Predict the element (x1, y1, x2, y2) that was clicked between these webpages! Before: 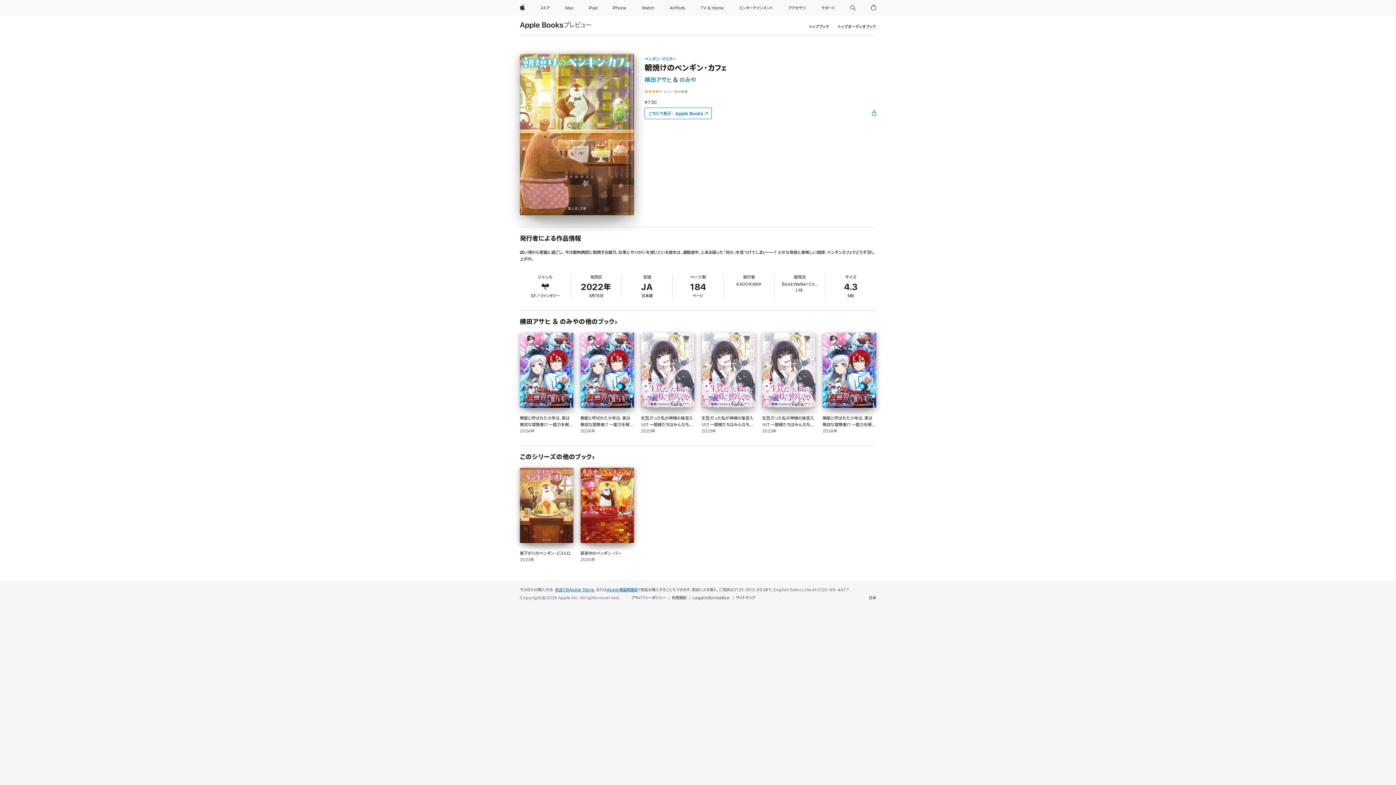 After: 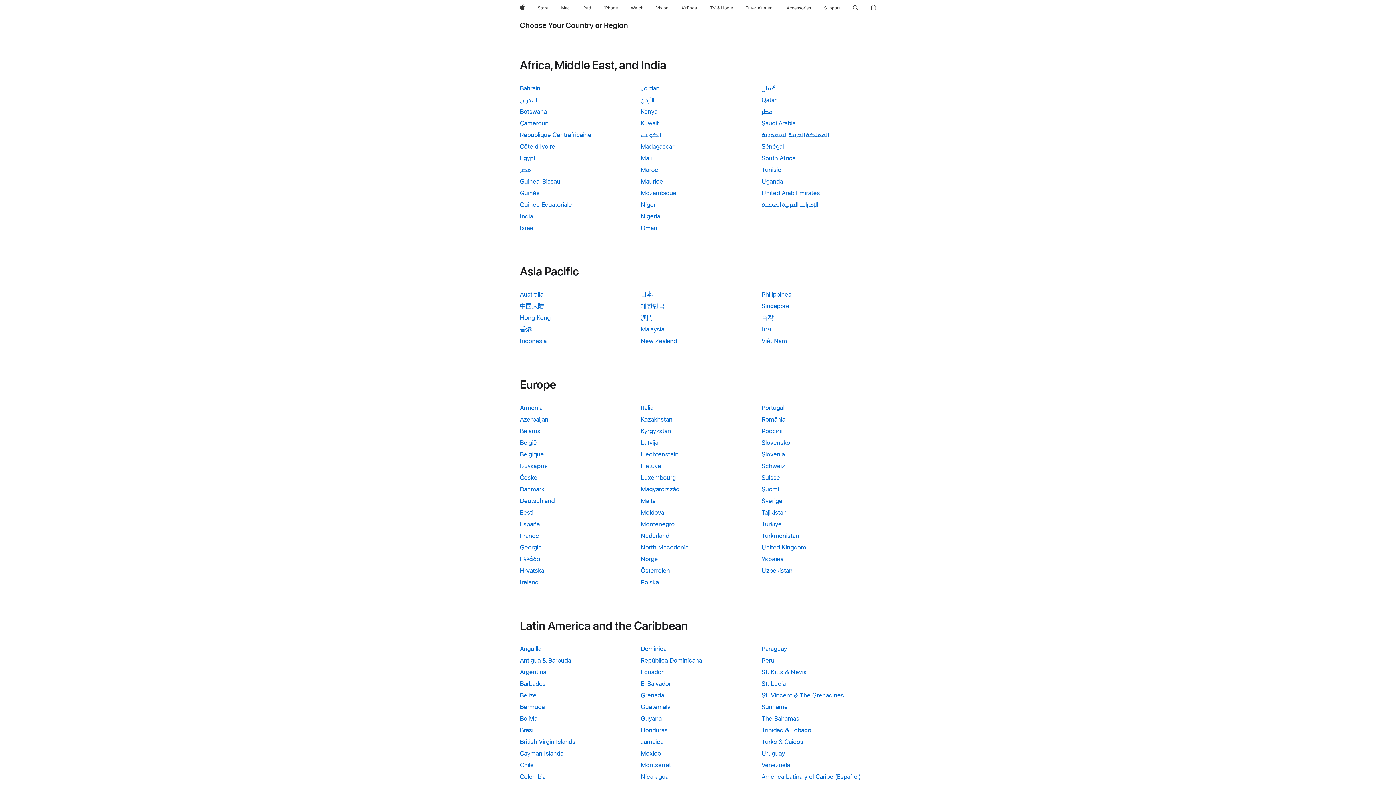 Action: label: 日本. お住いの国または地域を選択 bbox: (869, 595, 876, 601)